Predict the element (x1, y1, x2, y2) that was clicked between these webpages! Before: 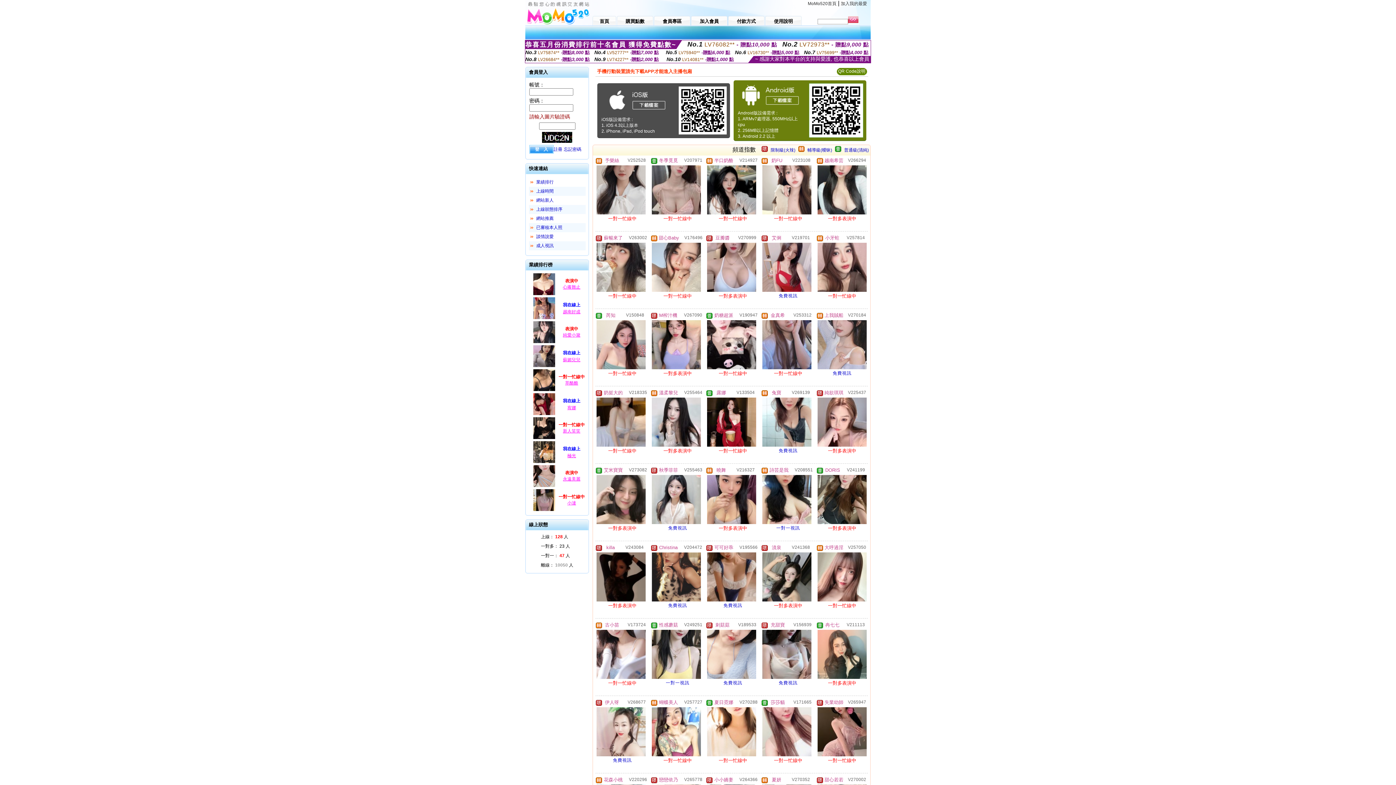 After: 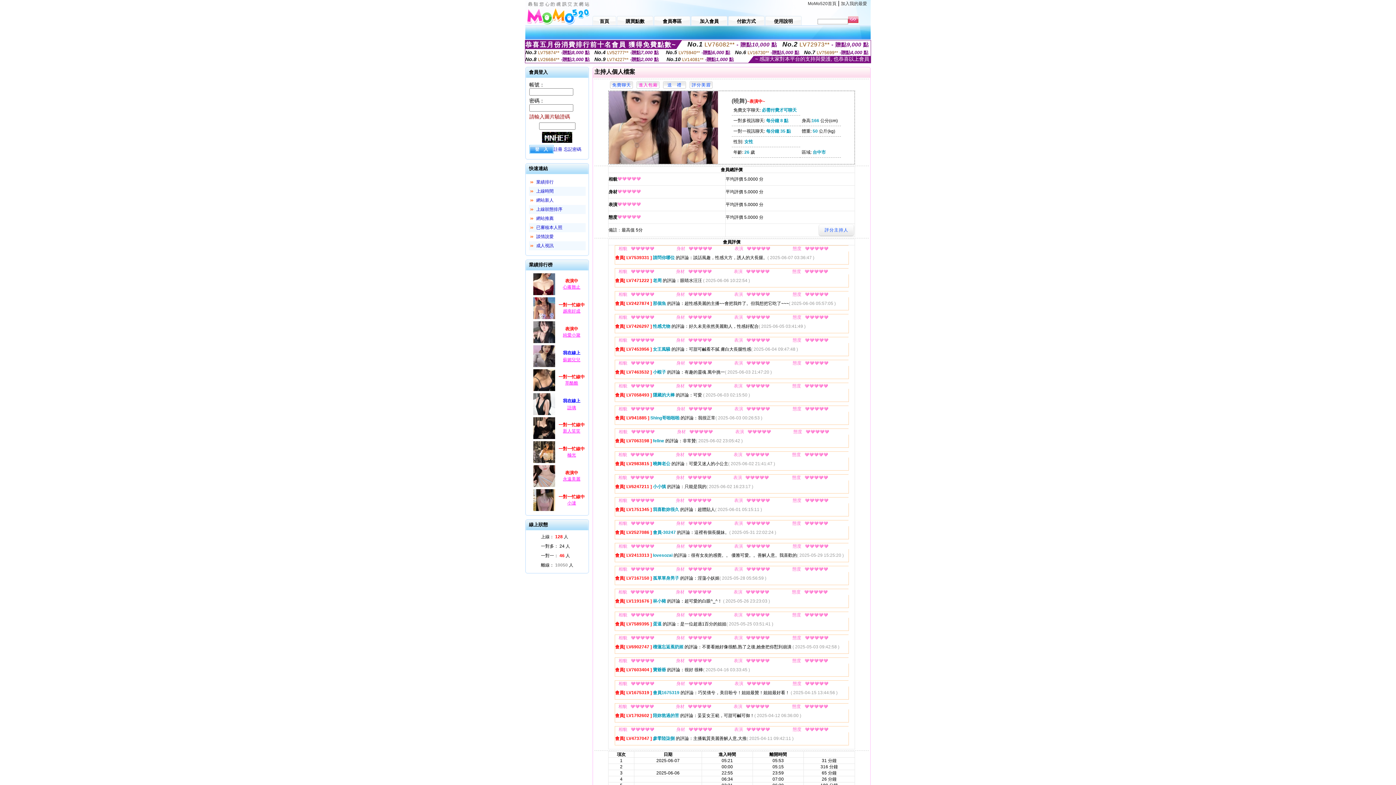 Action: label: 曉舞 bbox: (716, 468, 726, 473)